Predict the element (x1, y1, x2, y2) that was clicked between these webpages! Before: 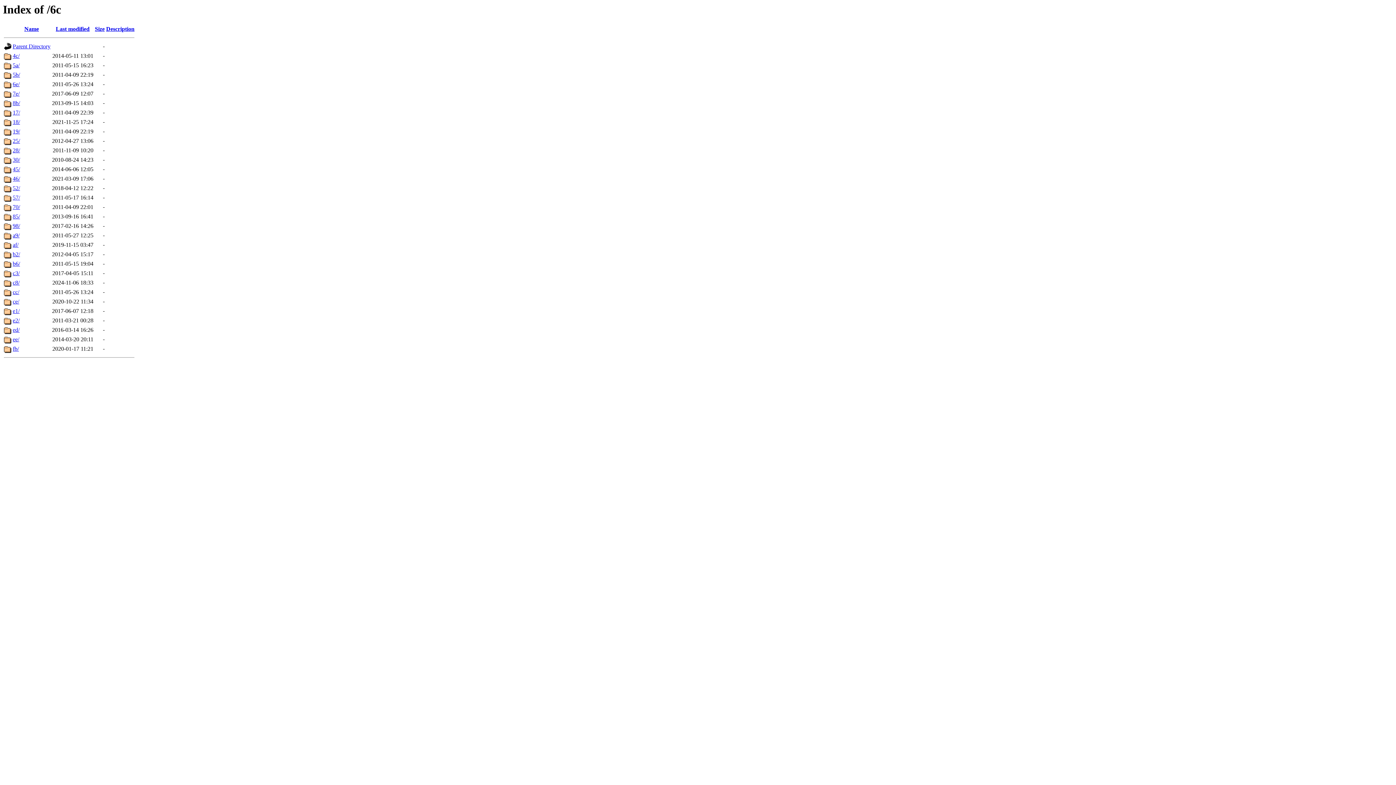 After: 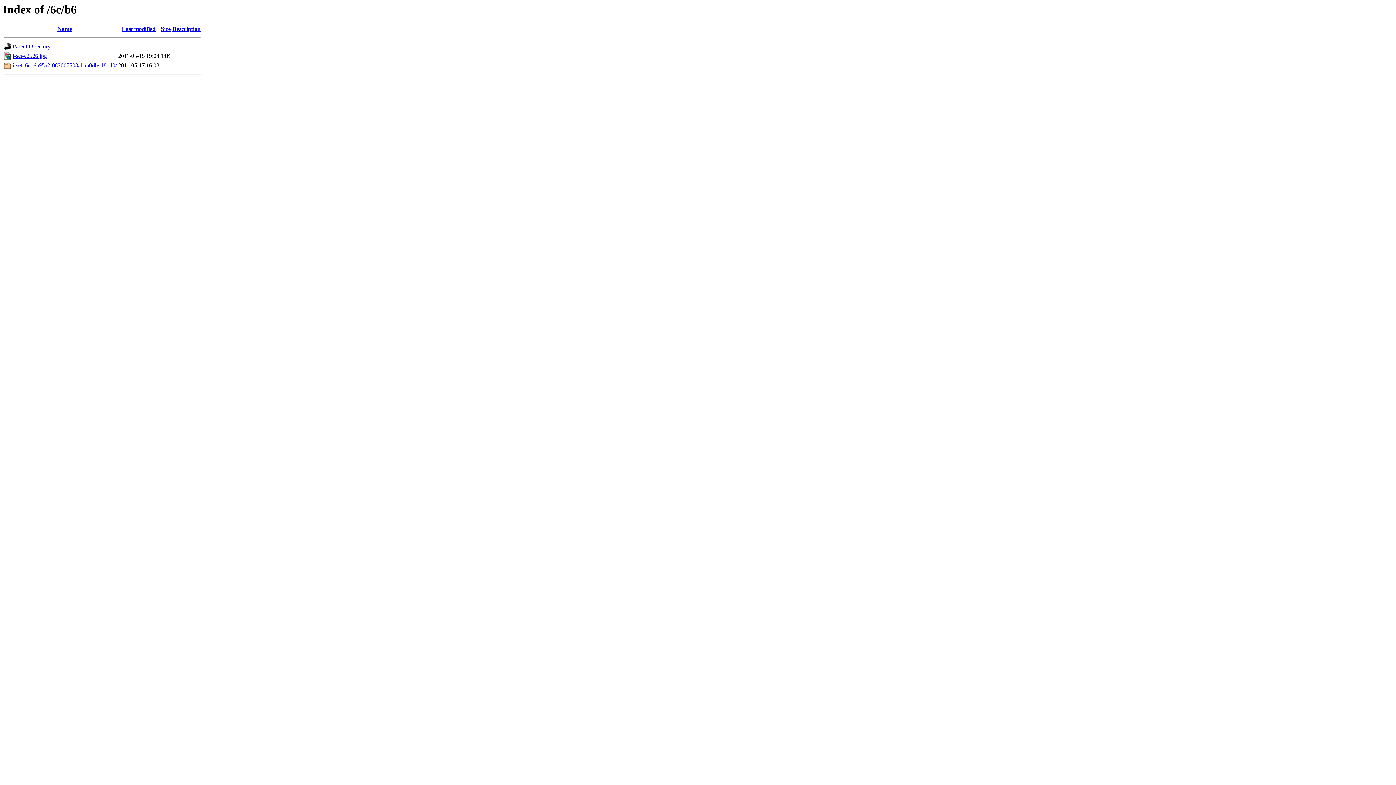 Action: bbox: (12, 260, 20, 267) label: b6/